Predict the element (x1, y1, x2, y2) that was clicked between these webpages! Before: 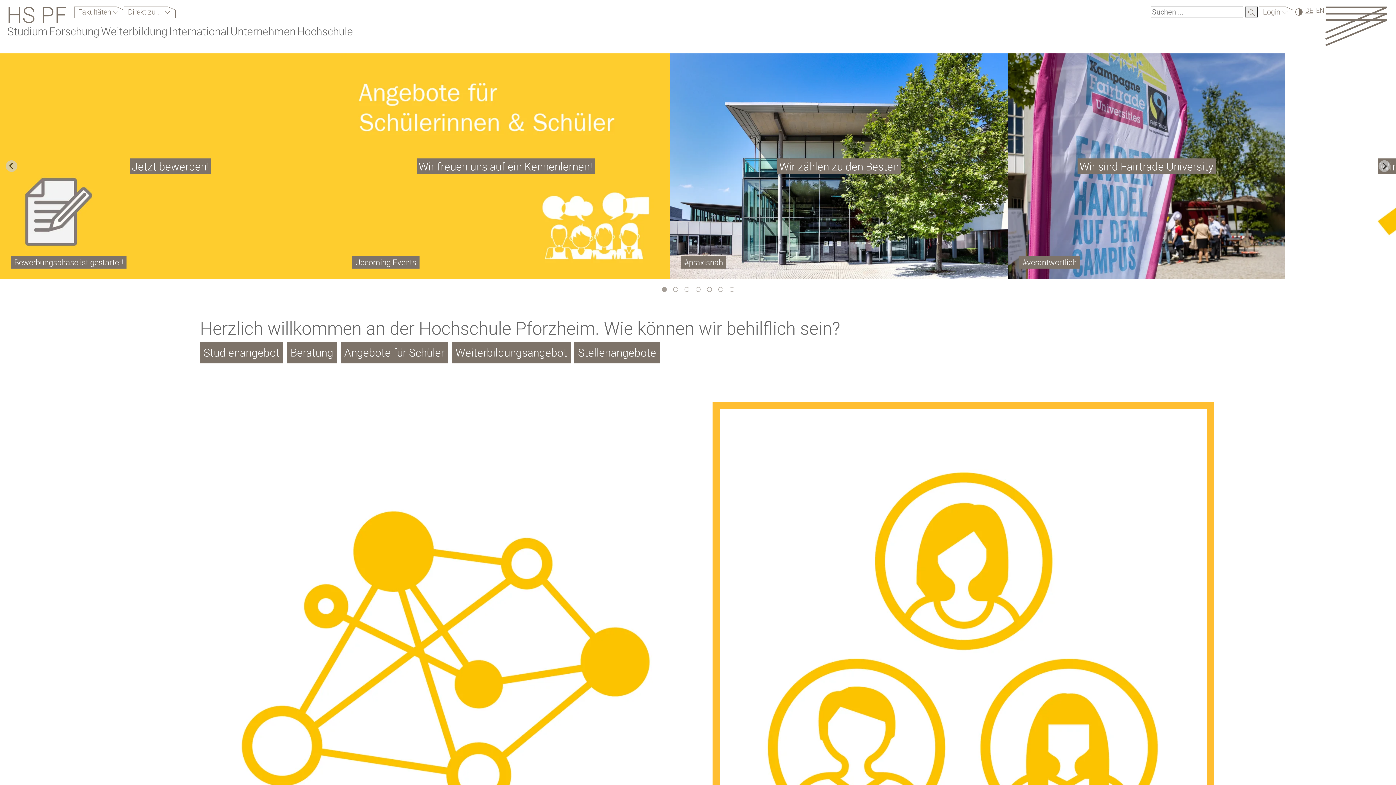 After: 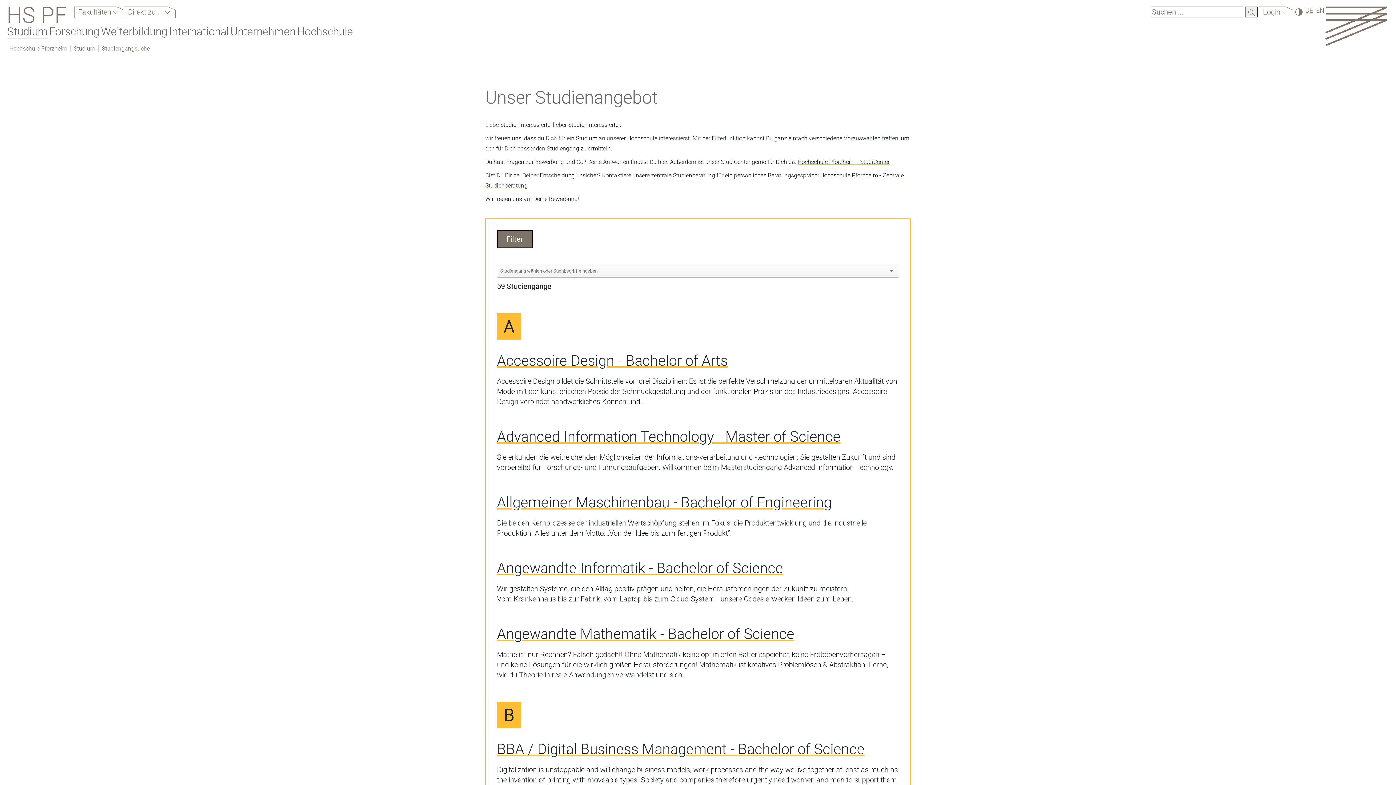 Action: bbox: (203, 346, 279, 359) label: Studienangebot